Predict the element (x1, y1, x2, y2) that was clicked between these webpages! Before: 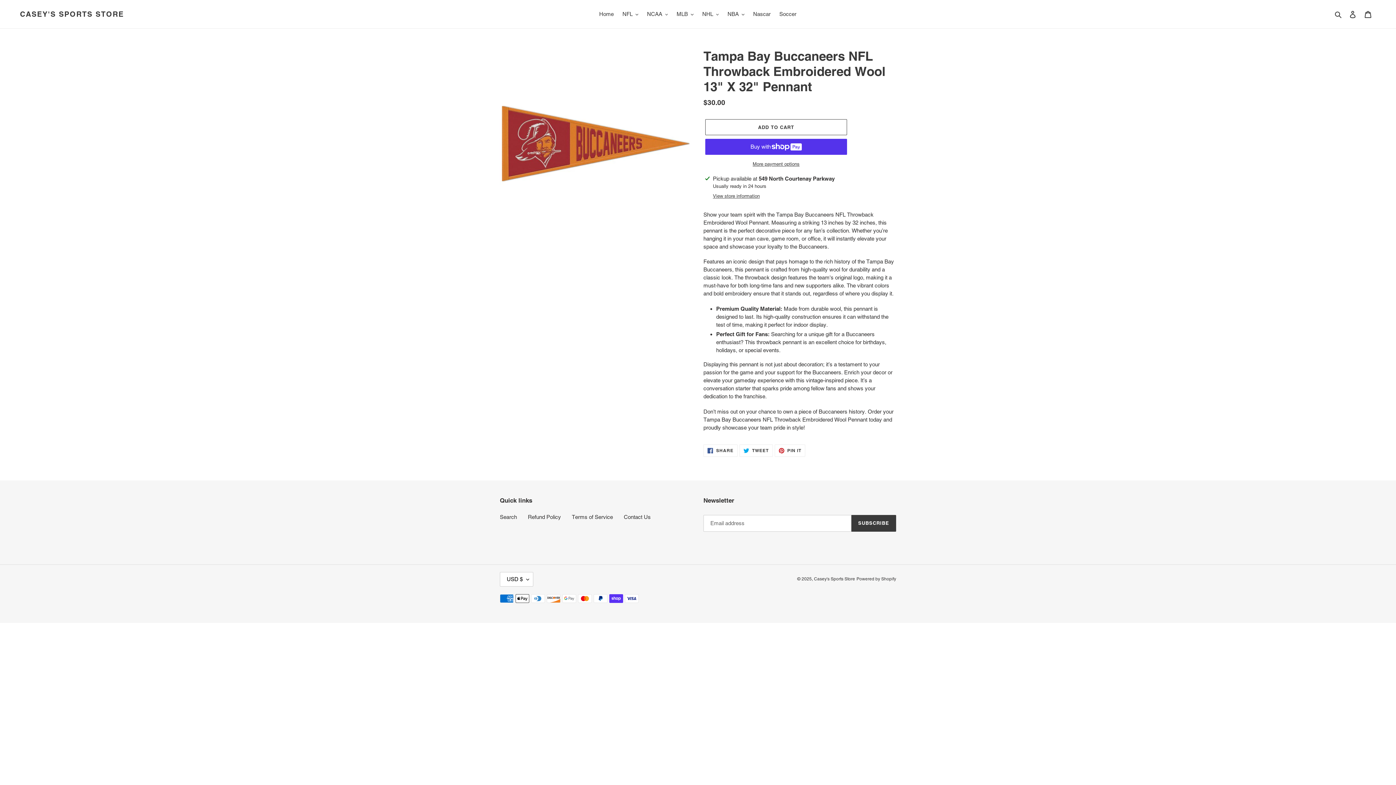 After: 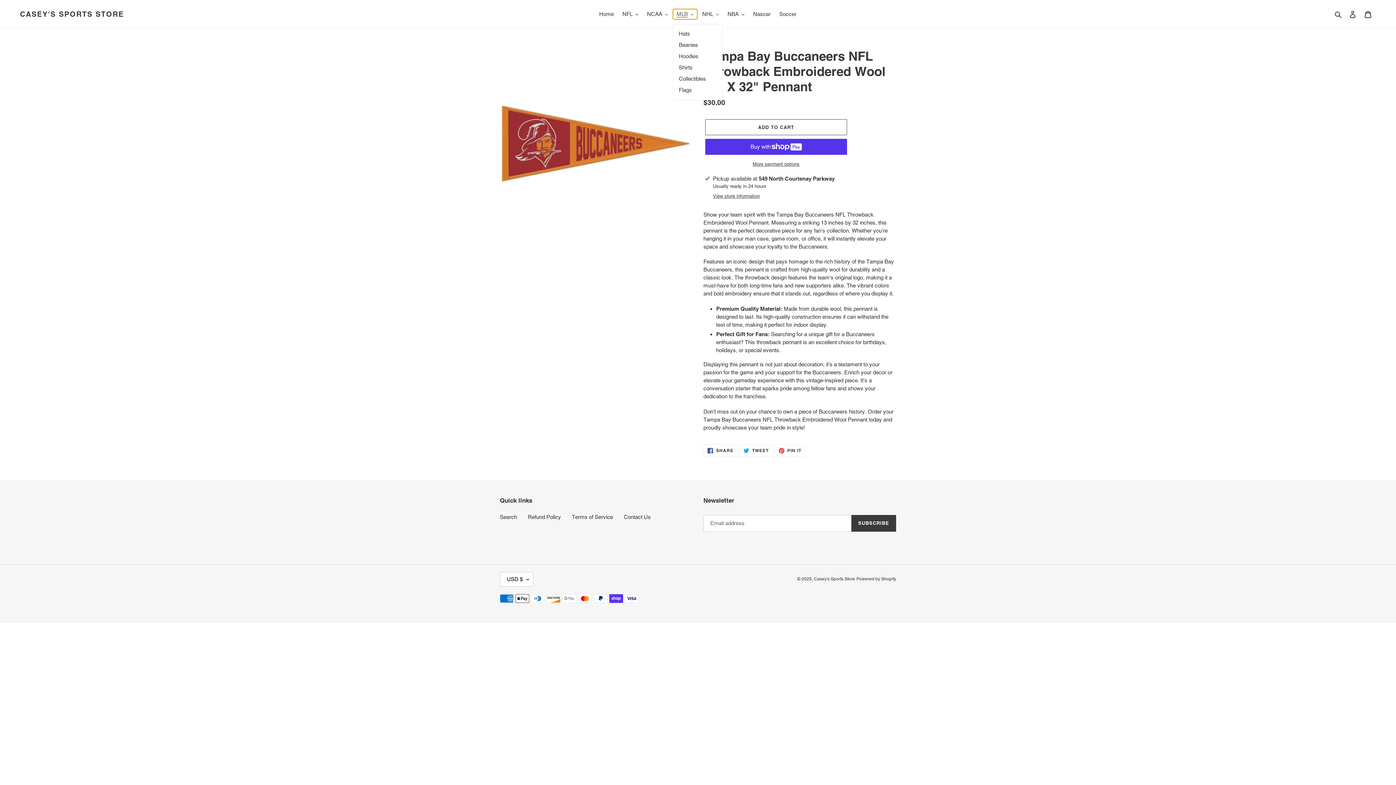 Action: bbox: (673, 9, 697, 19) label: MLB